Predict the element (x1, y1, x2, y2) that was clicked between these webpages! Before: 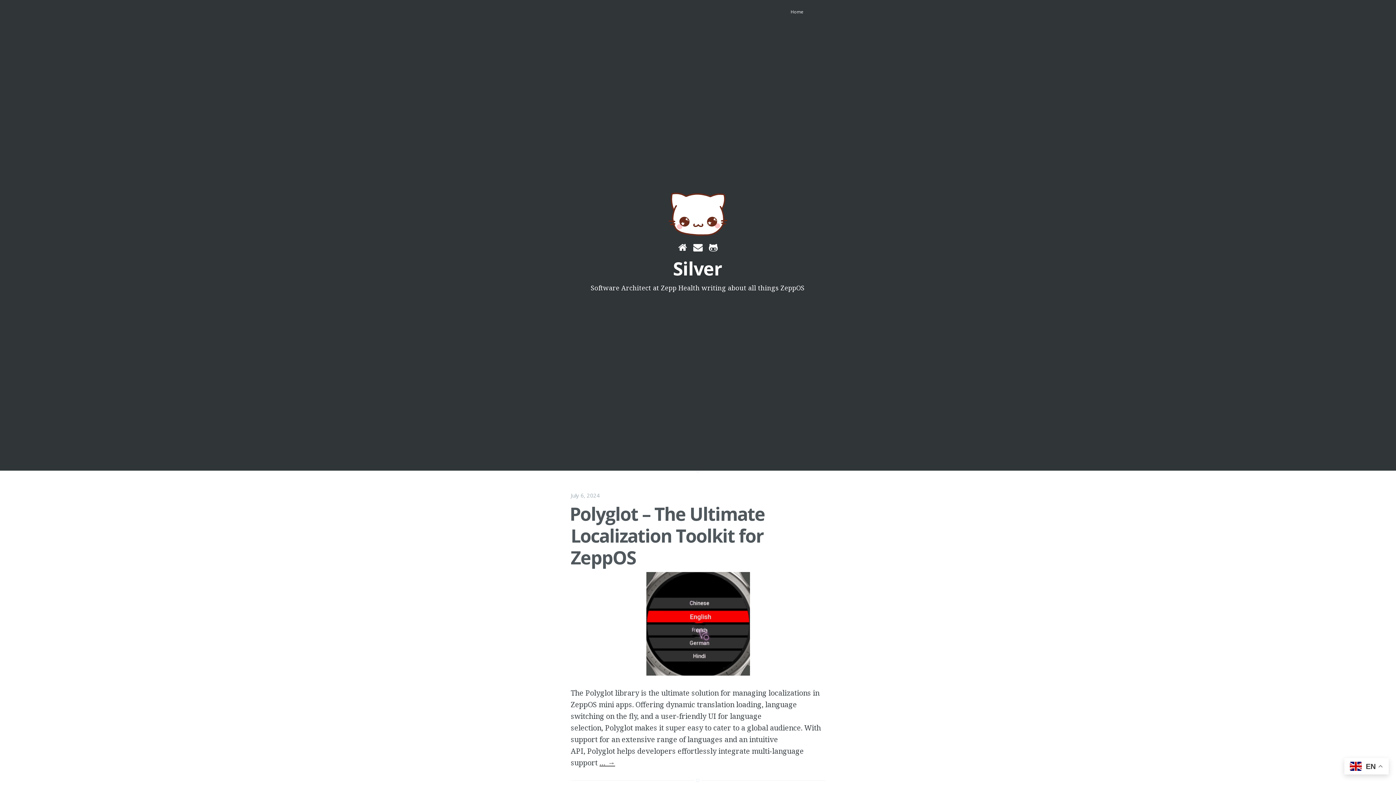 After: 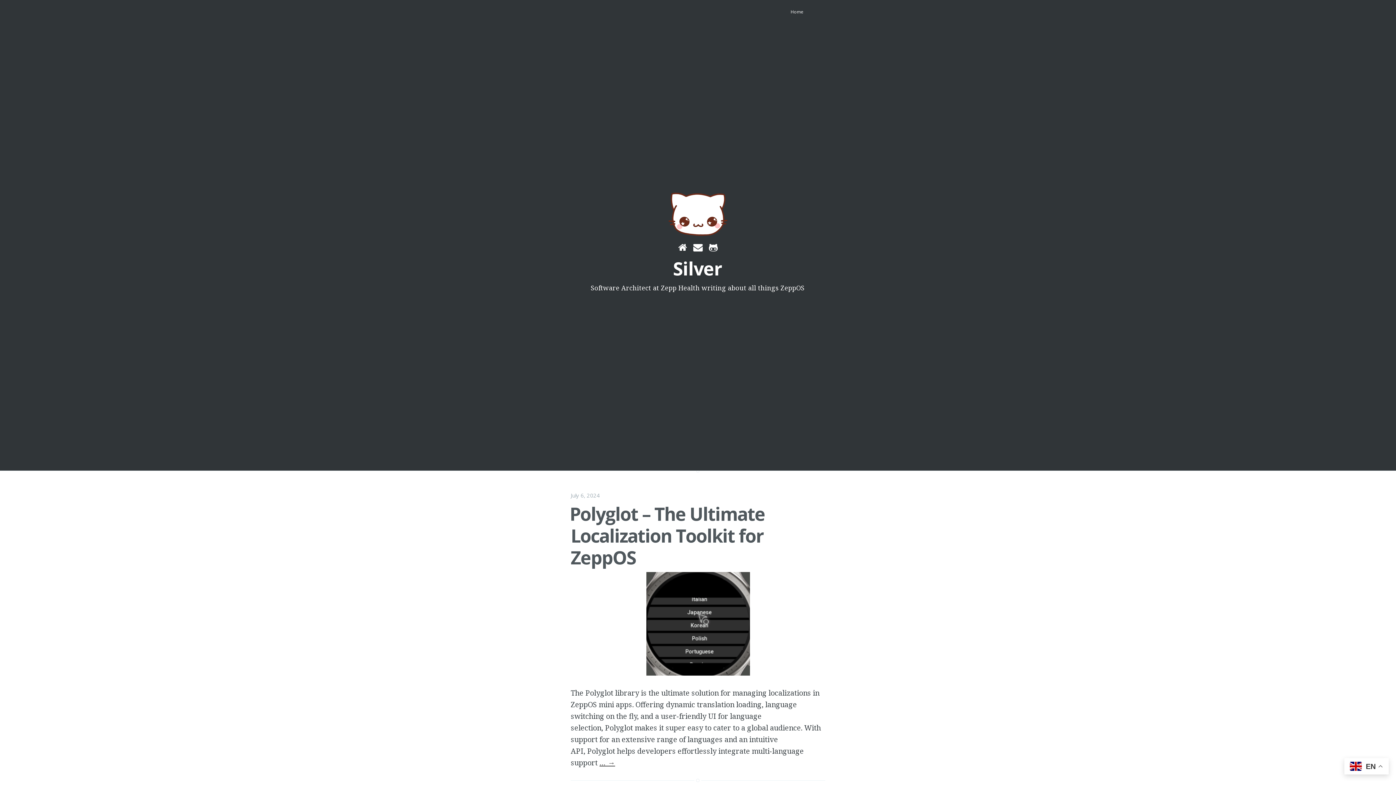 Action: bbox: (570, 192, 825, 236)